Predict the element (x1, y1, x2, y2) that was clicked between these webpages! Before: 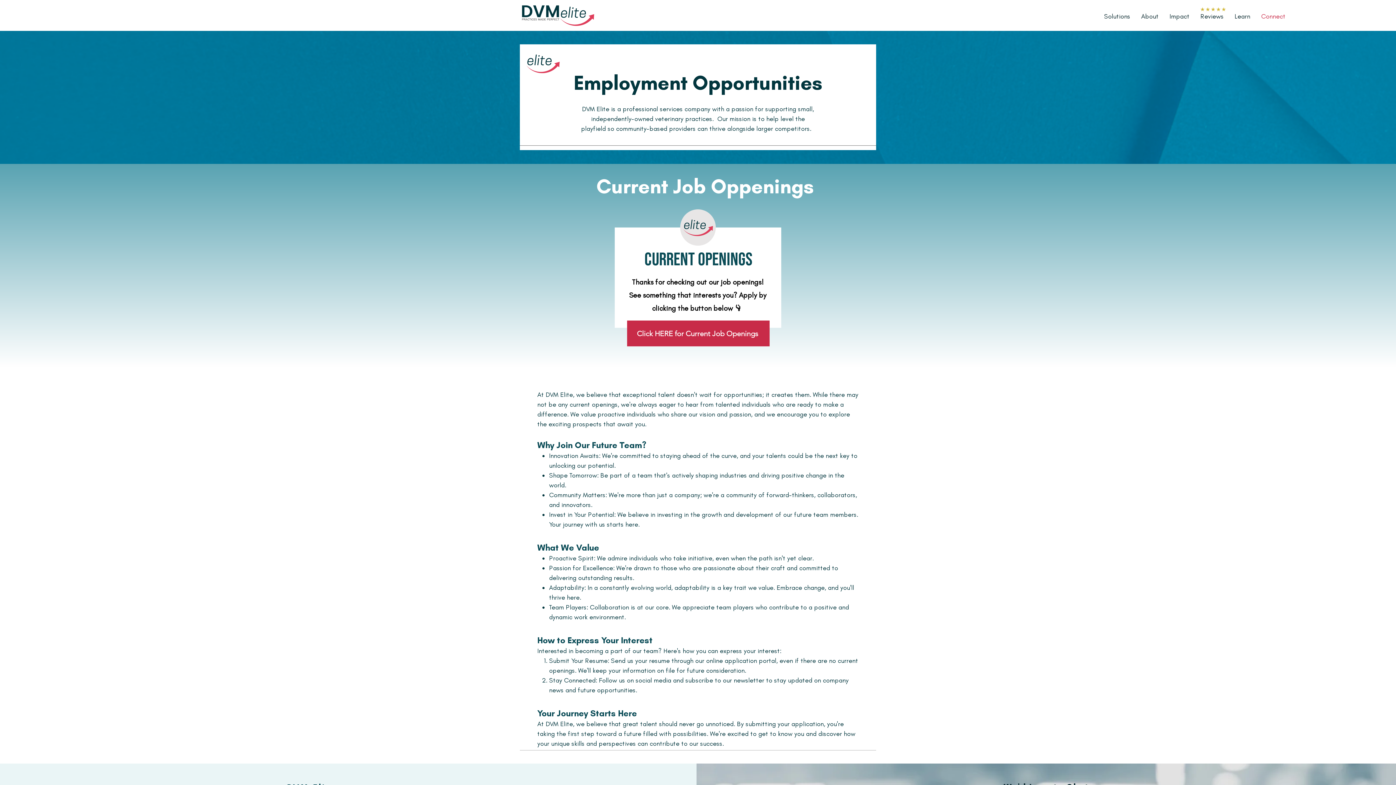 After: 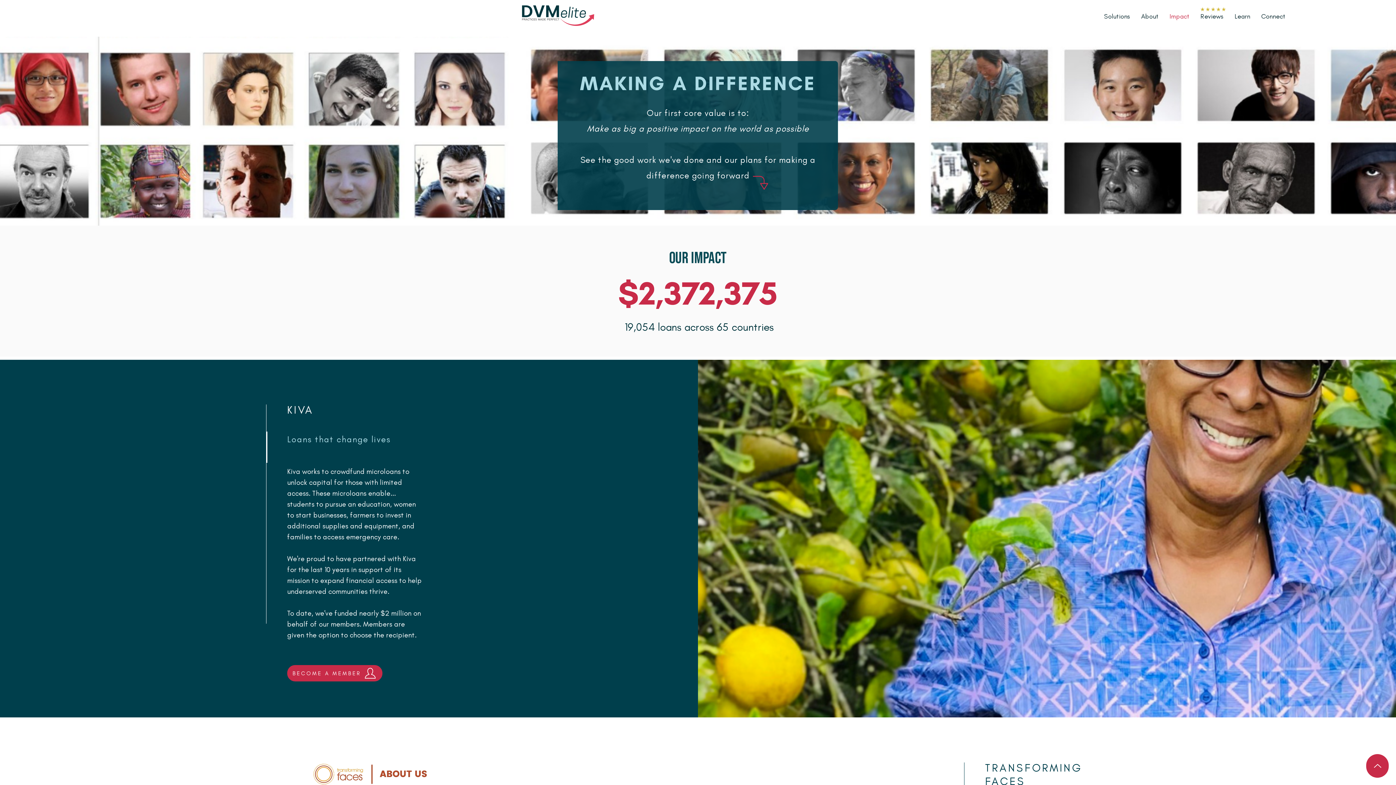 Action: label: Impact bbox: (1164, 7, 1195, 25)